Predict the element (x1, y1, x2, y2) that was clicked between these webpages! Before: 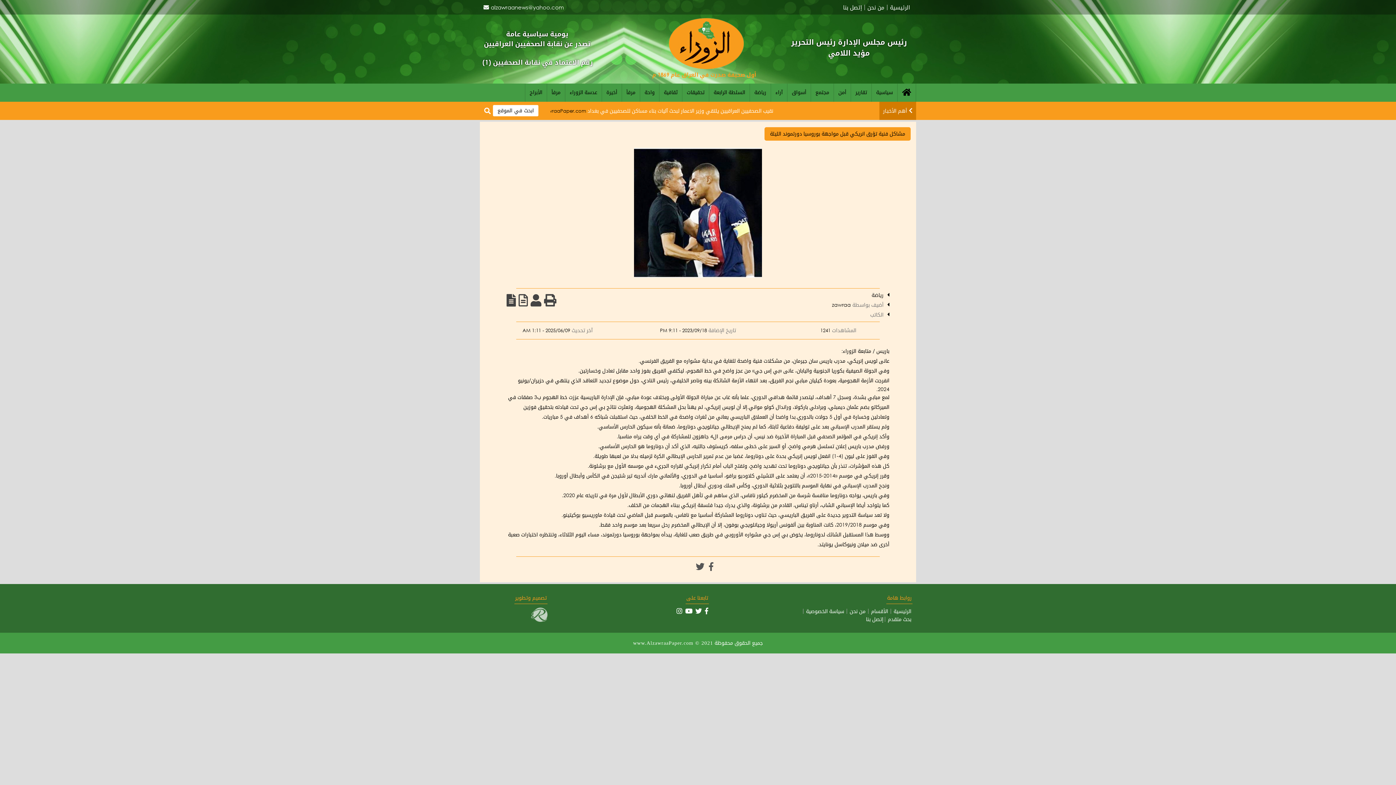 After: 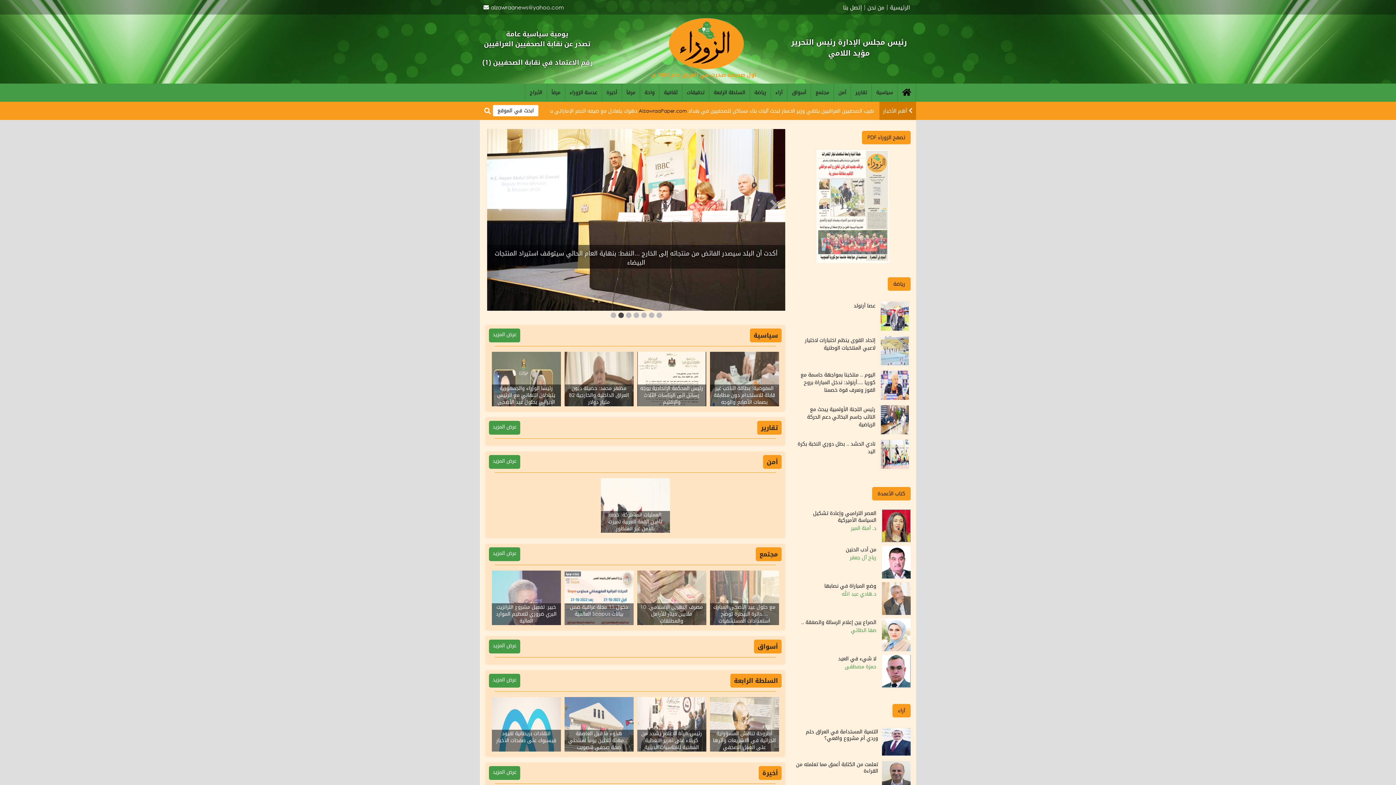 Action: bbox: (897, 83, 916, 101)